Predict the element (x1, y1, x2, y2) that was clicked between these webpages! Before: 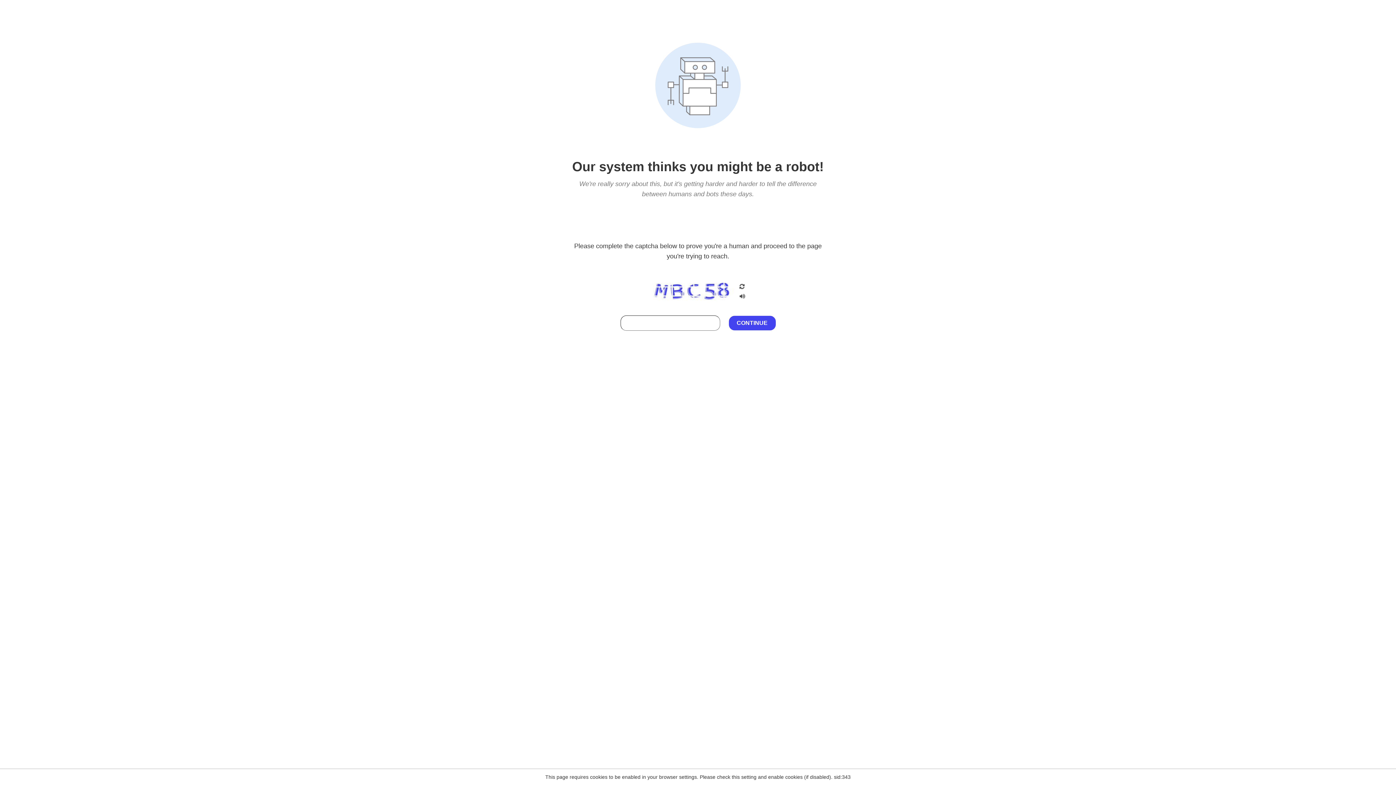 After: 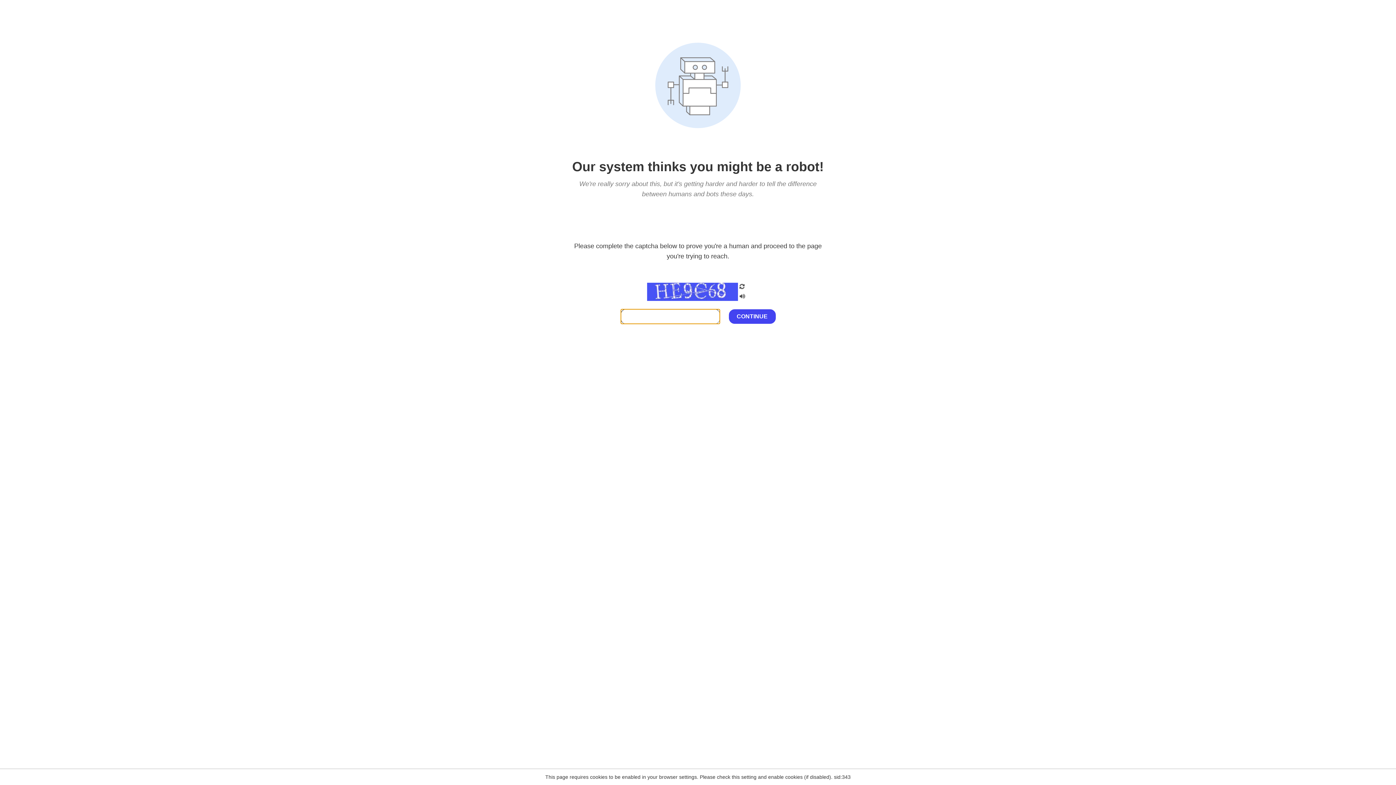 Action: bbox: (738, 200, 746, 210)